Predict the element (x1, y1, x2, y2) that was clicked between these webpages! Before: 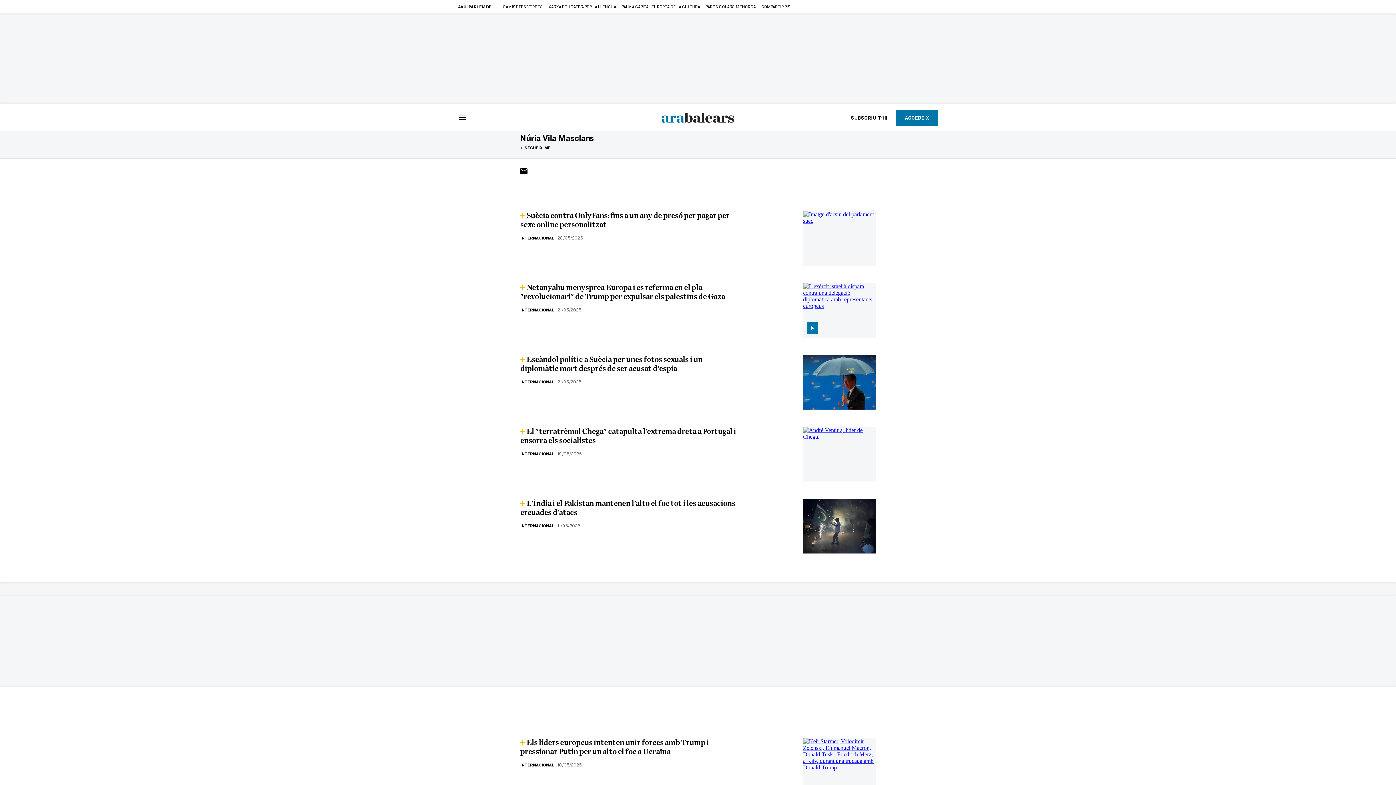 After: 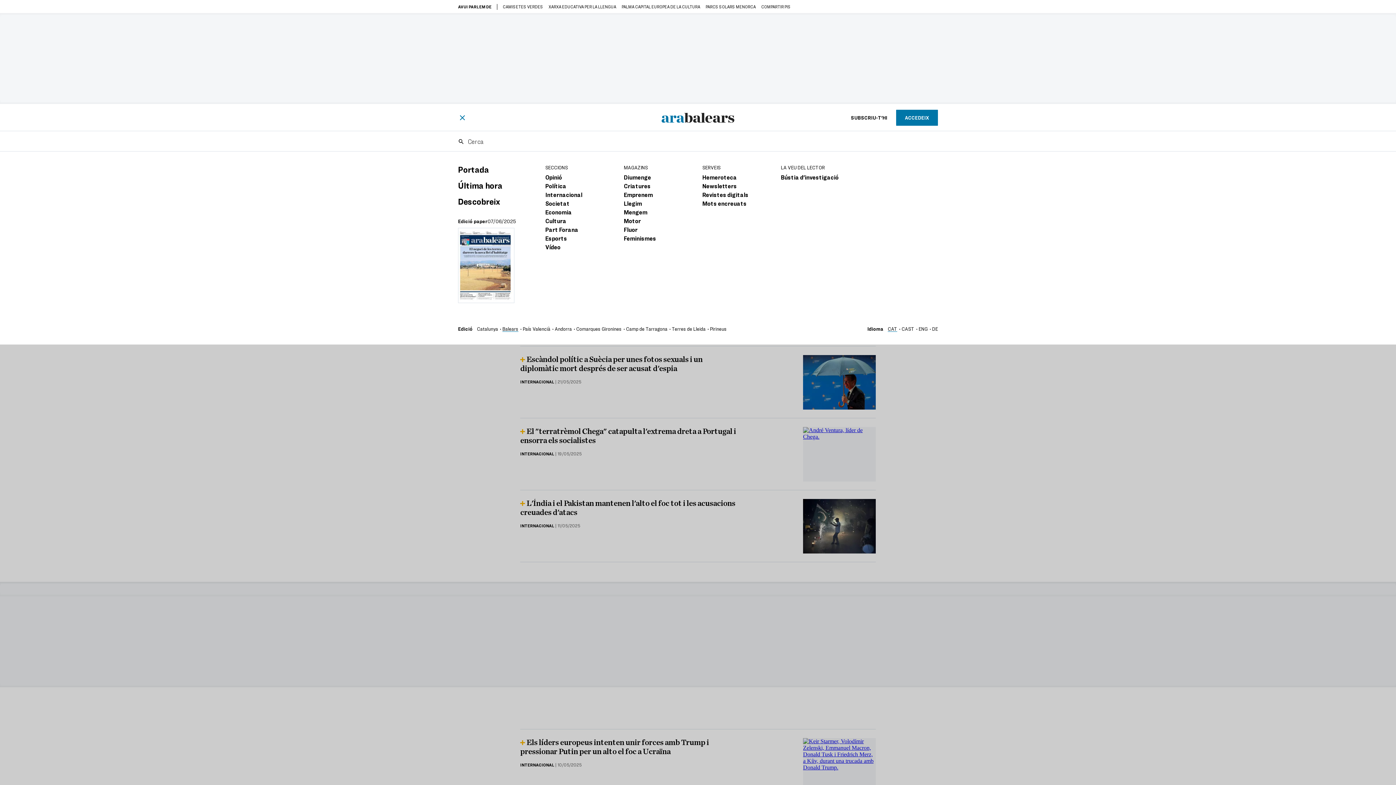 Action: bbox: (458, 113, 466, 122)